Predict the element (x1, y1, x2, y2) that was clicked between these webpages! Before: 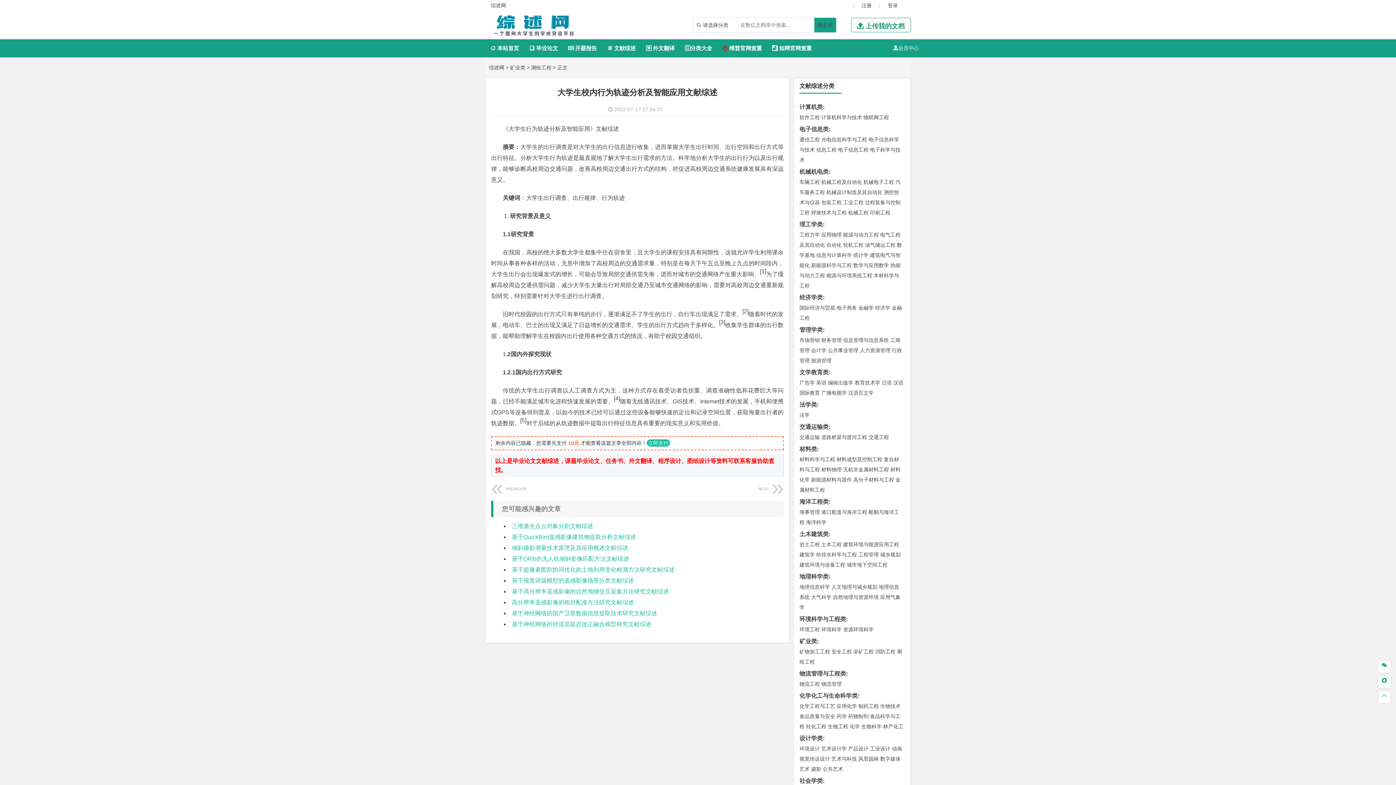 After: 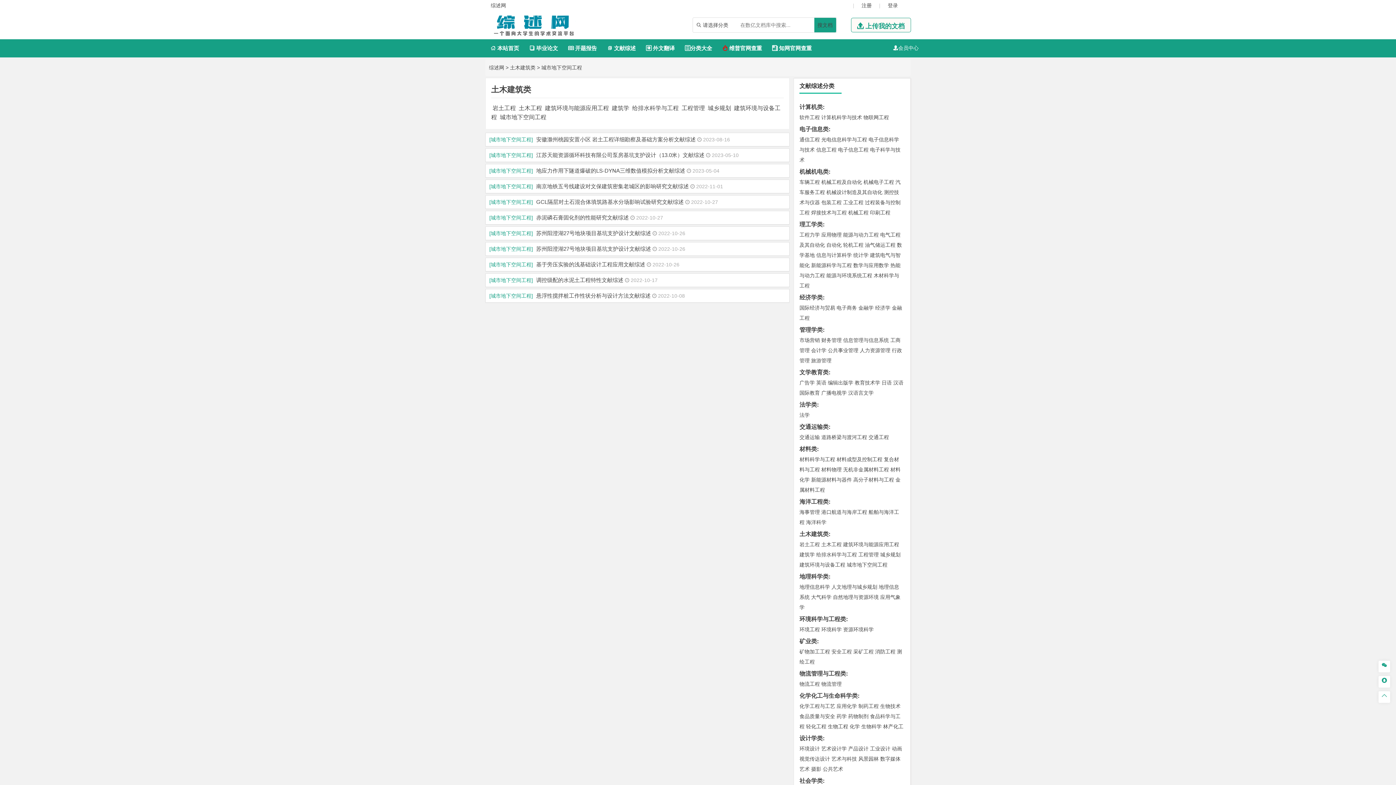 Action: label: 城市地下空间工程 bbox: (847, 562, 887, 568)